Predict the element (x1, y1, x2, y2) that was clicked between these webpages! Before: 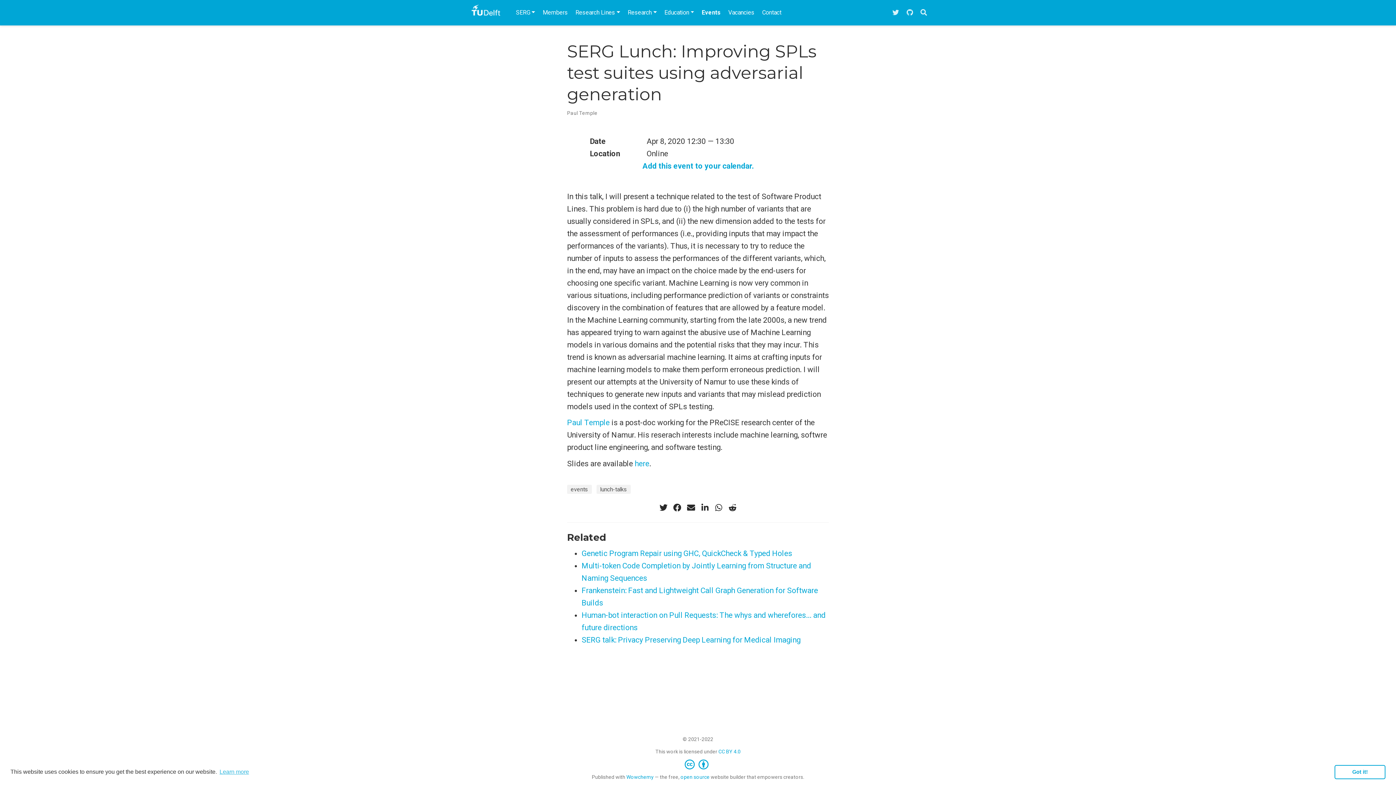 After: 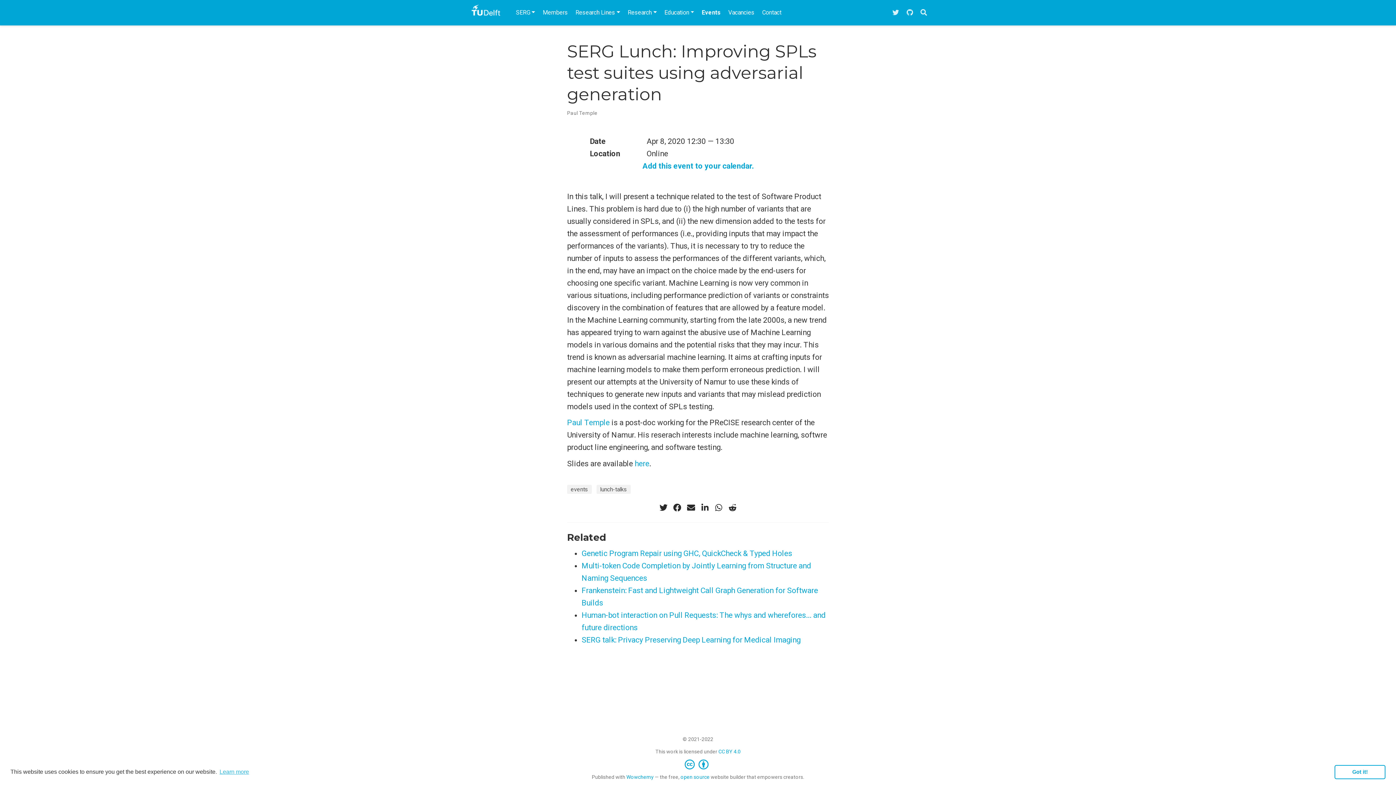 Action: label: Paul Temple bbox: (567, 418, 609, 427)